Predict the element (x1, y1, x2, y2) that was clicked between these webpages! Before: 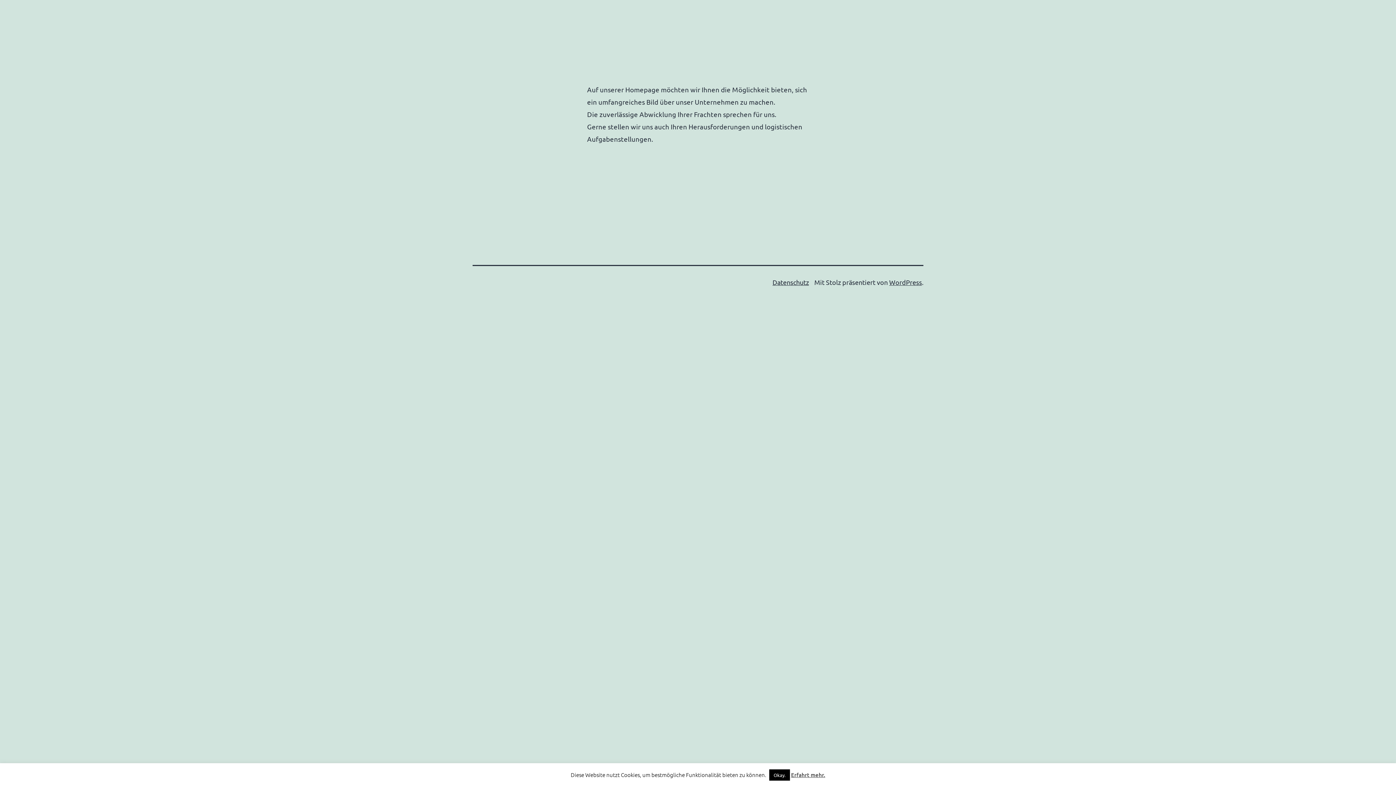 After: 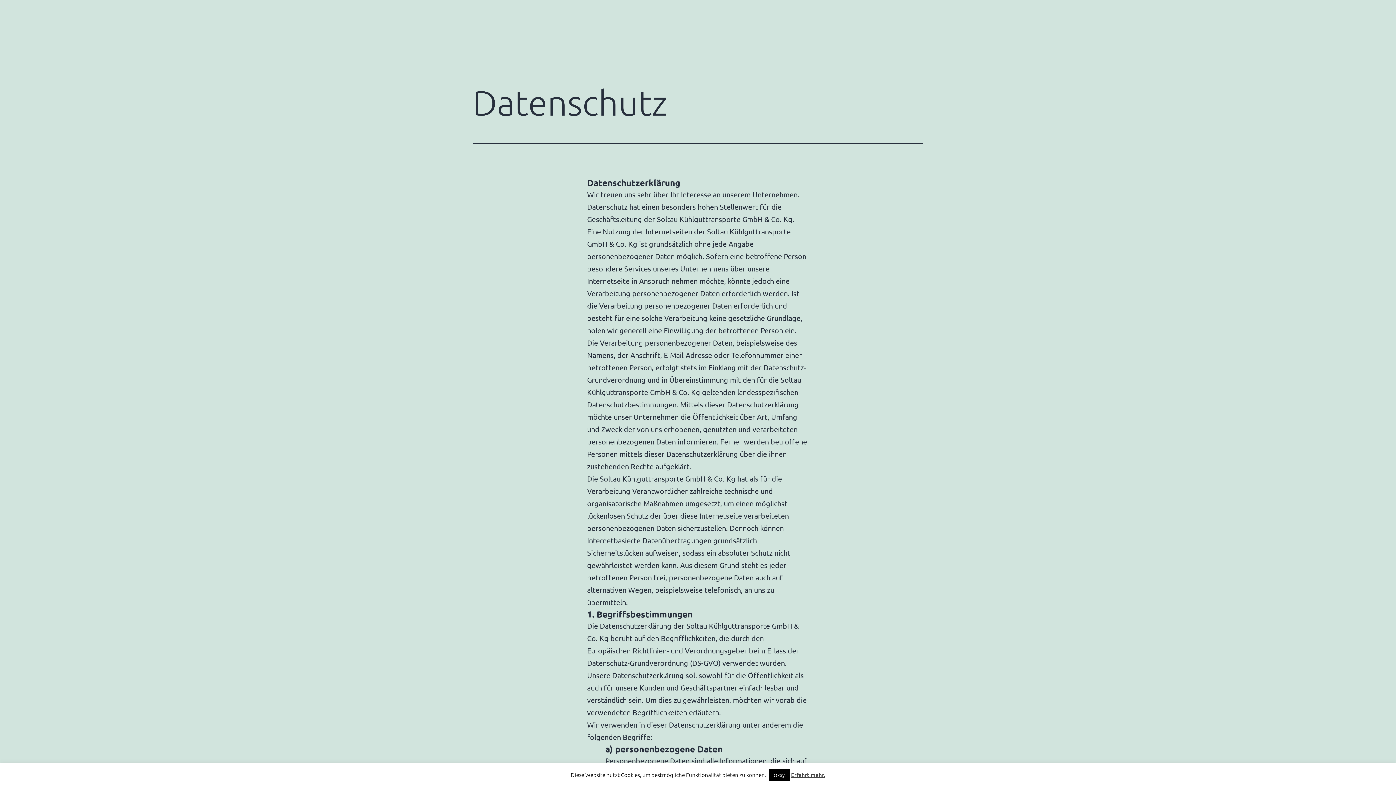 Action: label: Datenschutz bbox: (772, 278, 809, 286)